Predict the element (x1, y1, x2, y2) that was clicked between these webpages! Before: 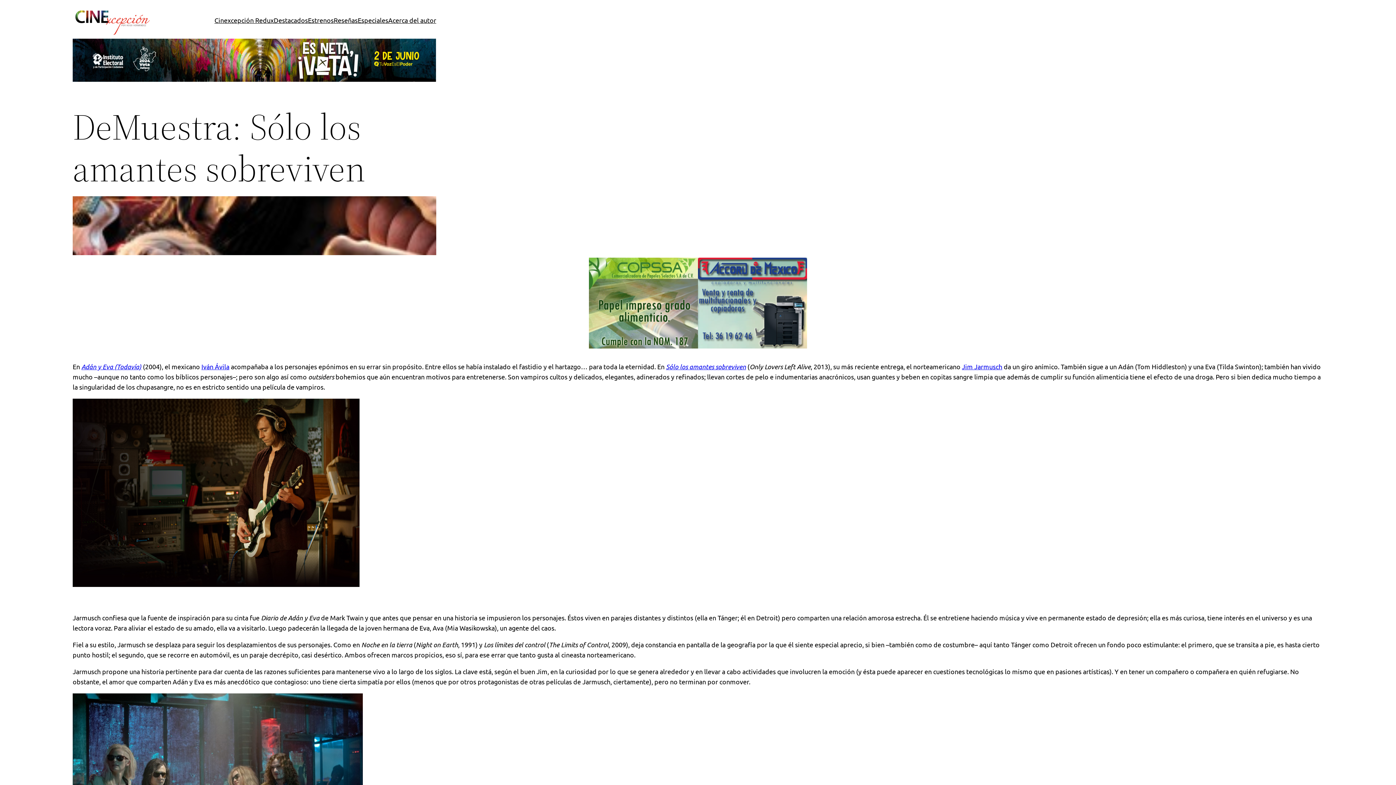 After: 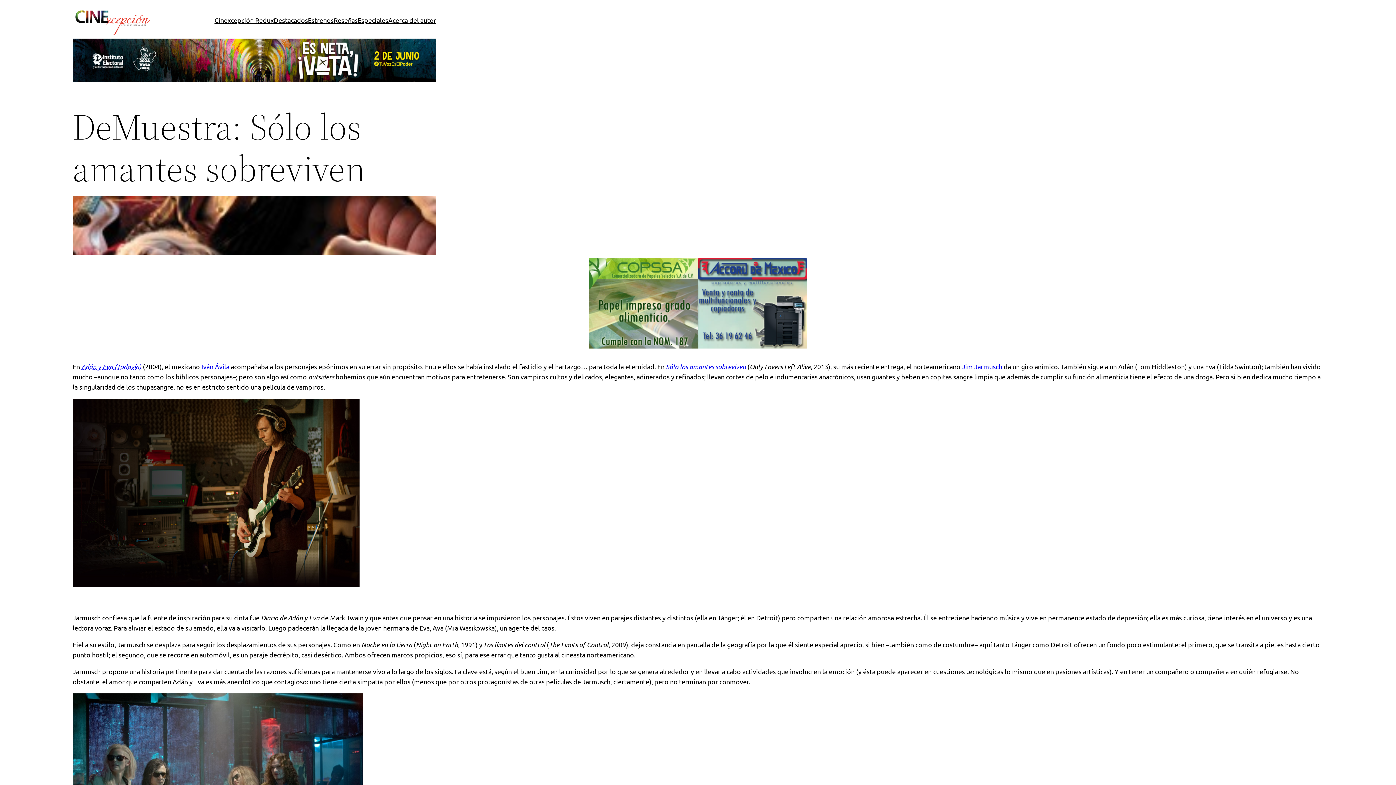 Action: bbox: (81, 362, 141, 370) label: Adán y Eva (Todavía)